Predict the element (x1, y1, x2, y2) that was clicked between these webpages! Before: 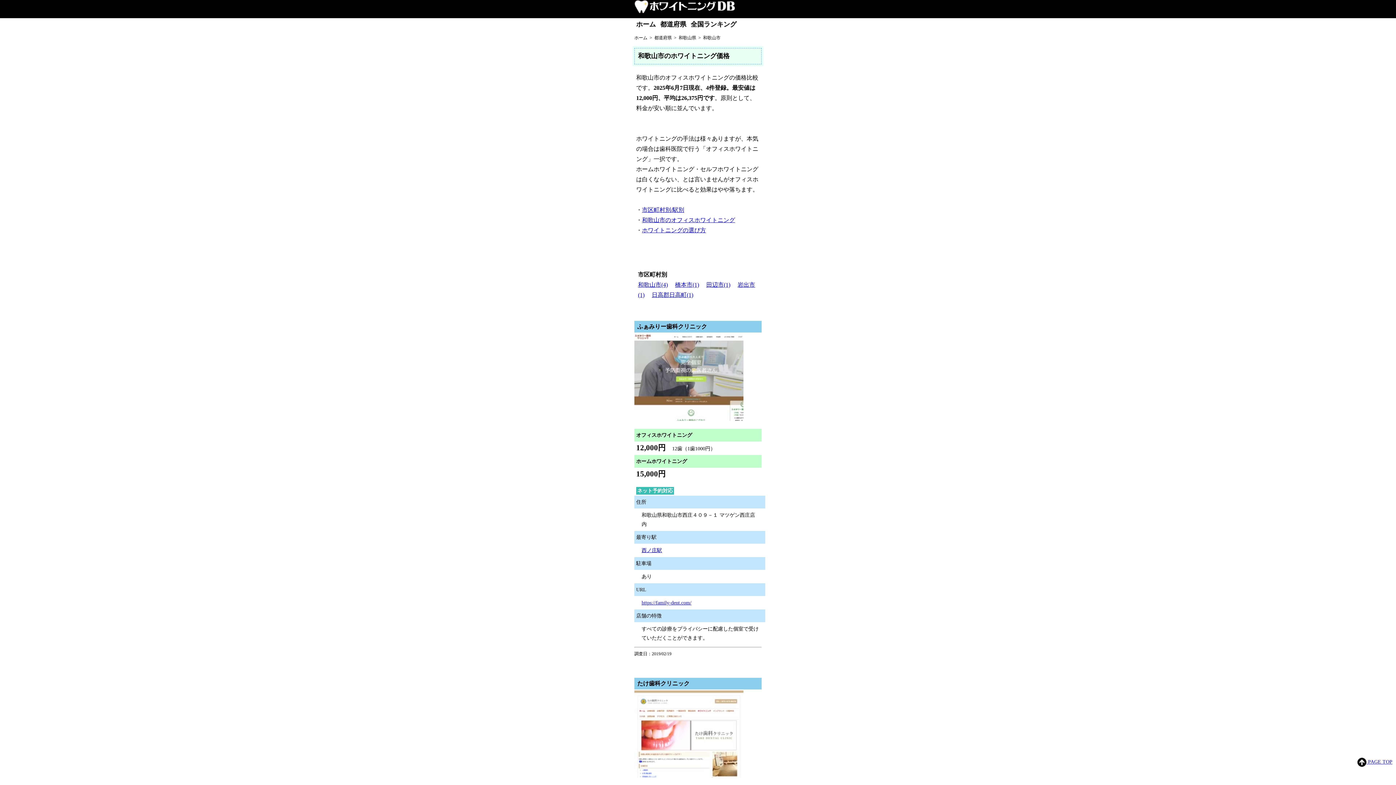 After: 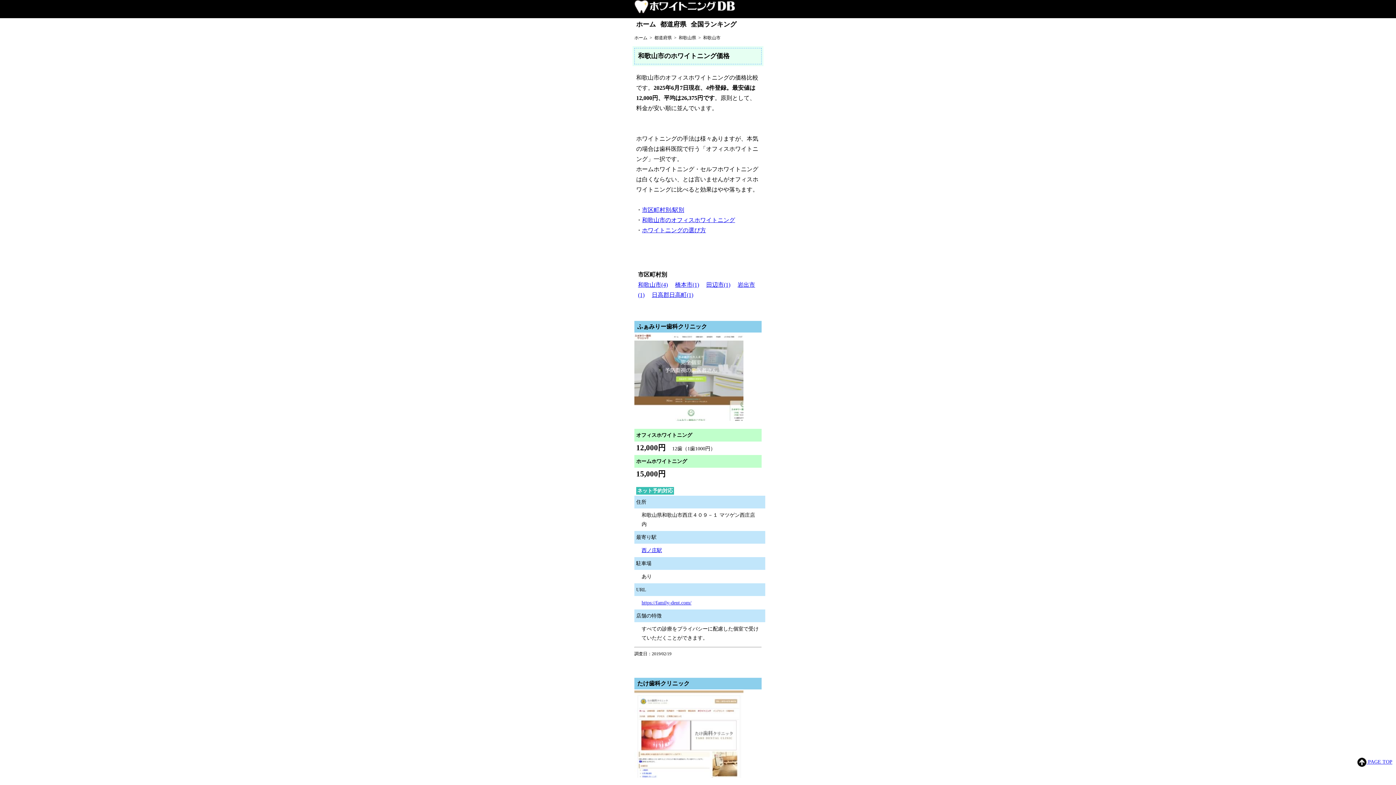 Action: bbox: (641, 600, 691, 605) label: https://family-dent.com/